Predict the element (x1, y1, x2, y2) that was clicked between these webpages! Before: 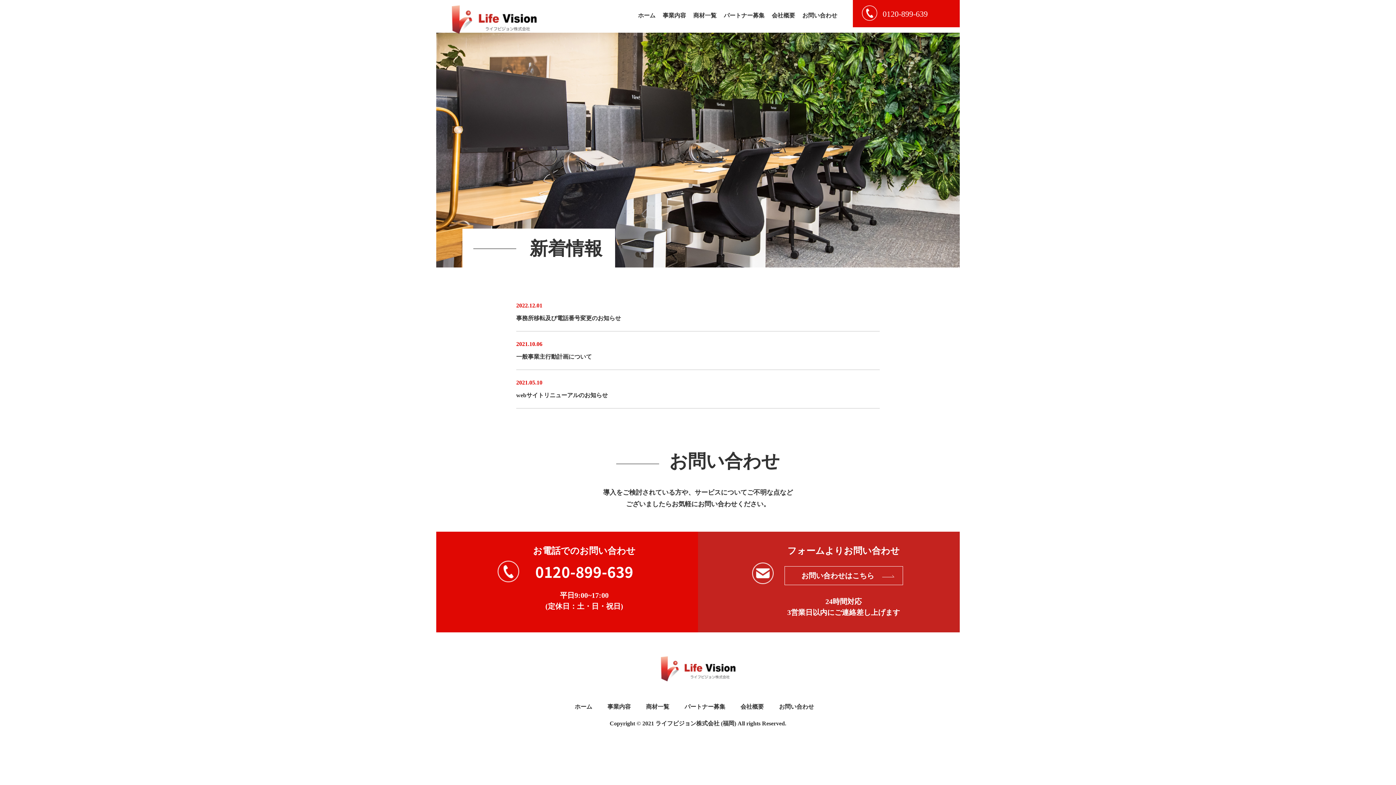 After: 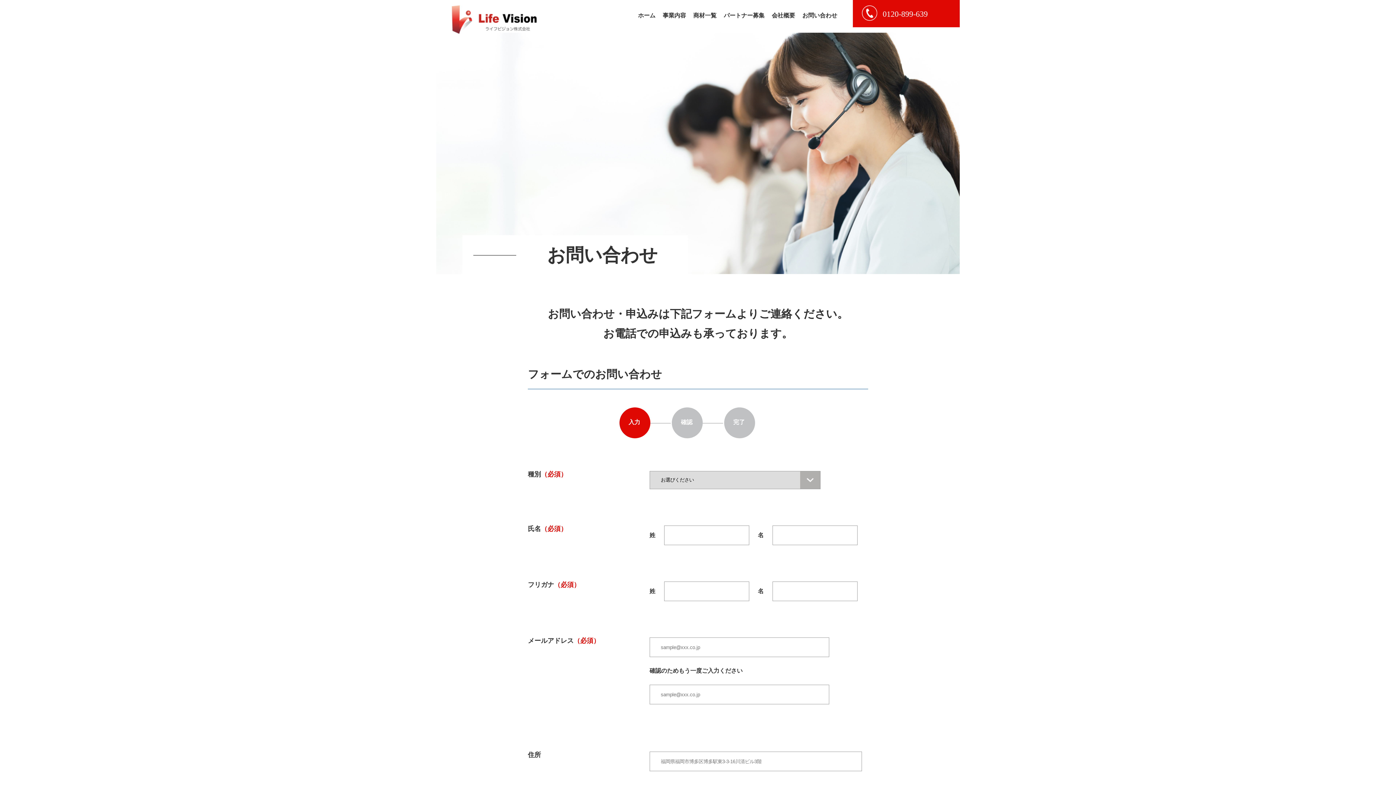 Action: bbox: (779, 704, 814, 710) label: お問い合わせ